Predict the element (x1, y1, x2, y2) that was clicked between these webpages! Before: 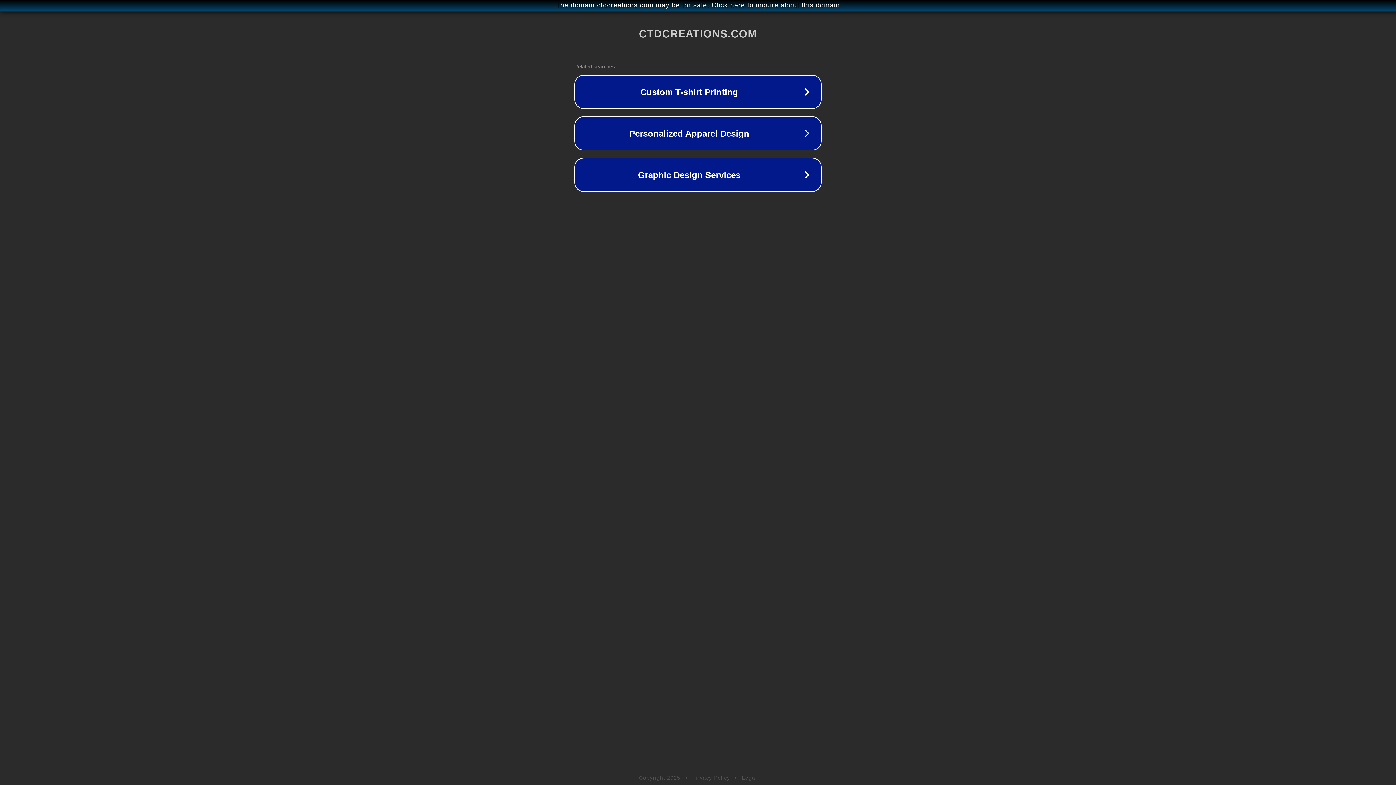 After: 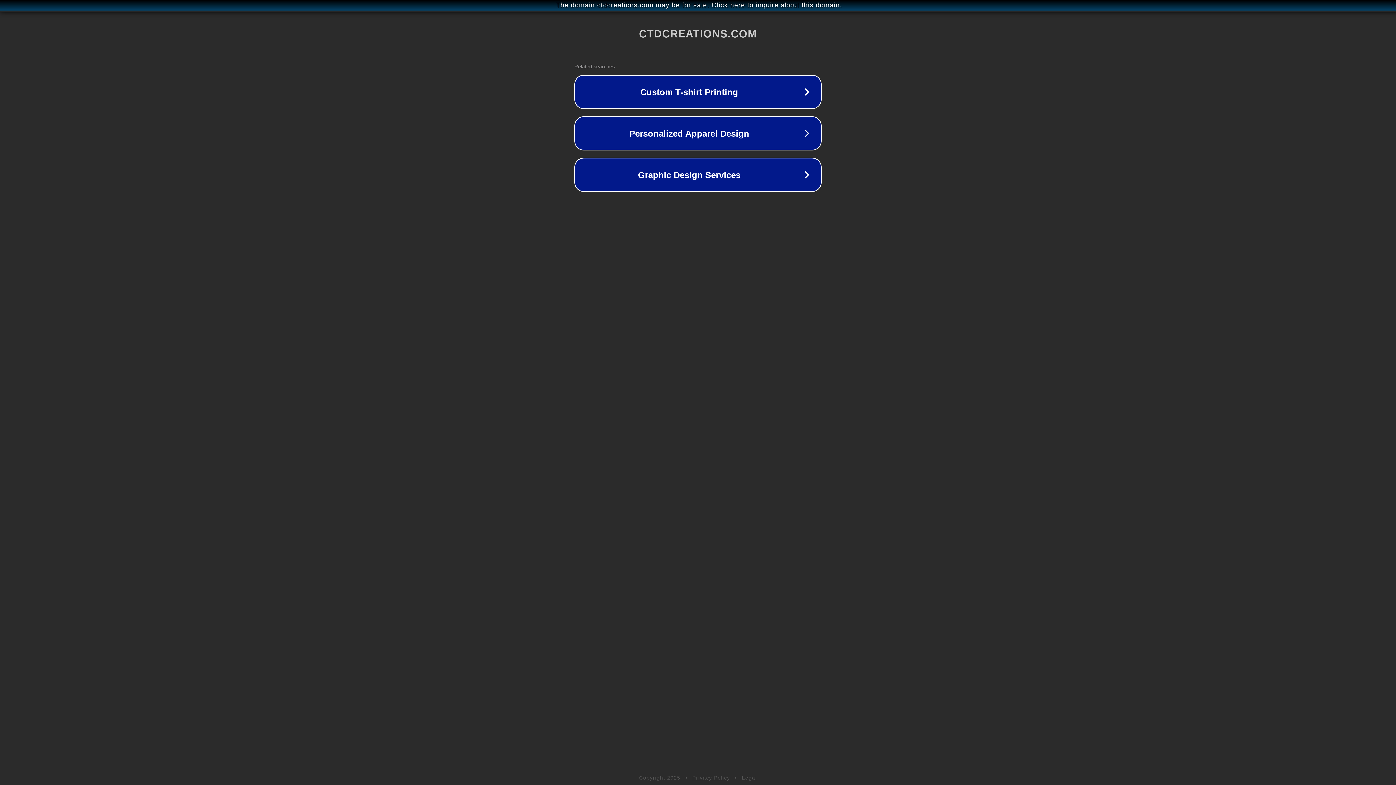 Action: label: Privacy Policy bbox: (692, 775, 730, 781)